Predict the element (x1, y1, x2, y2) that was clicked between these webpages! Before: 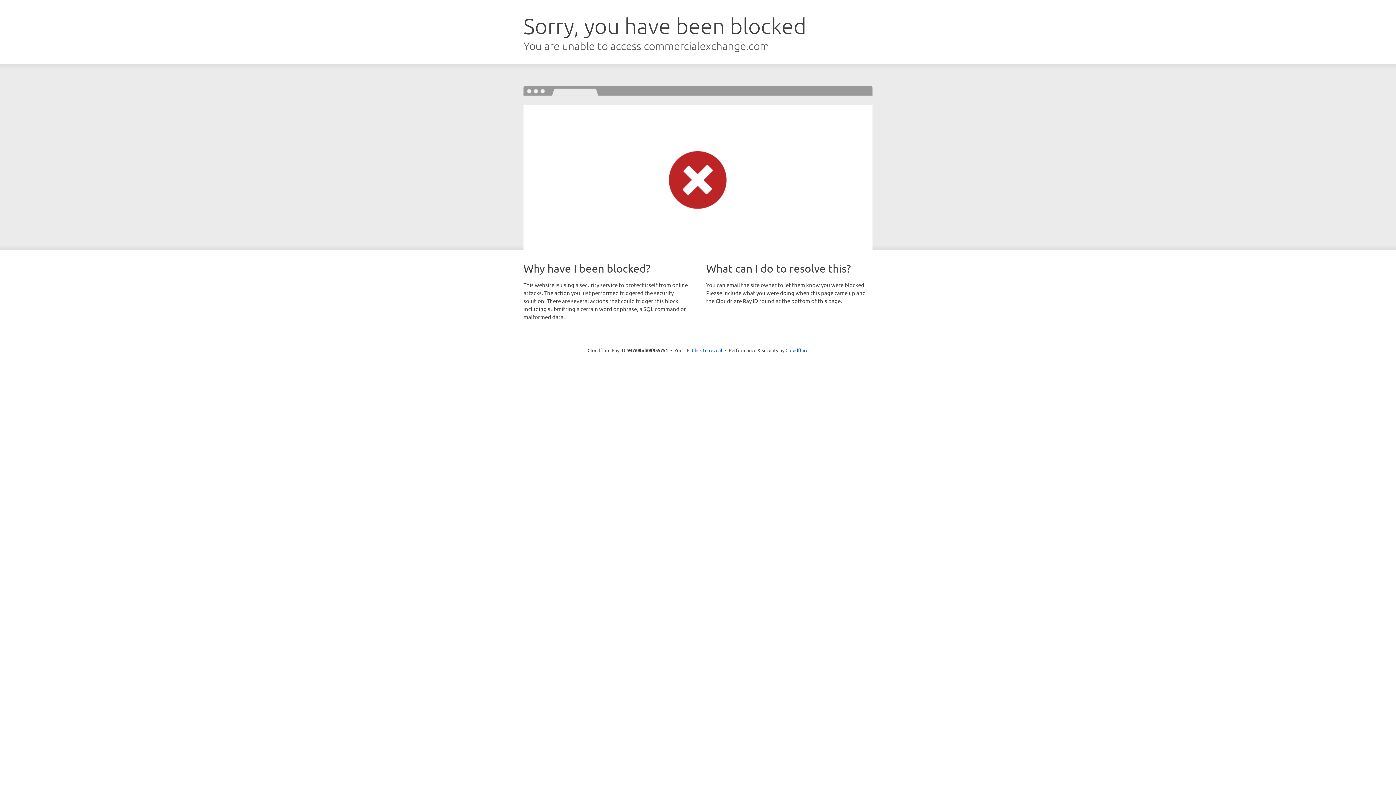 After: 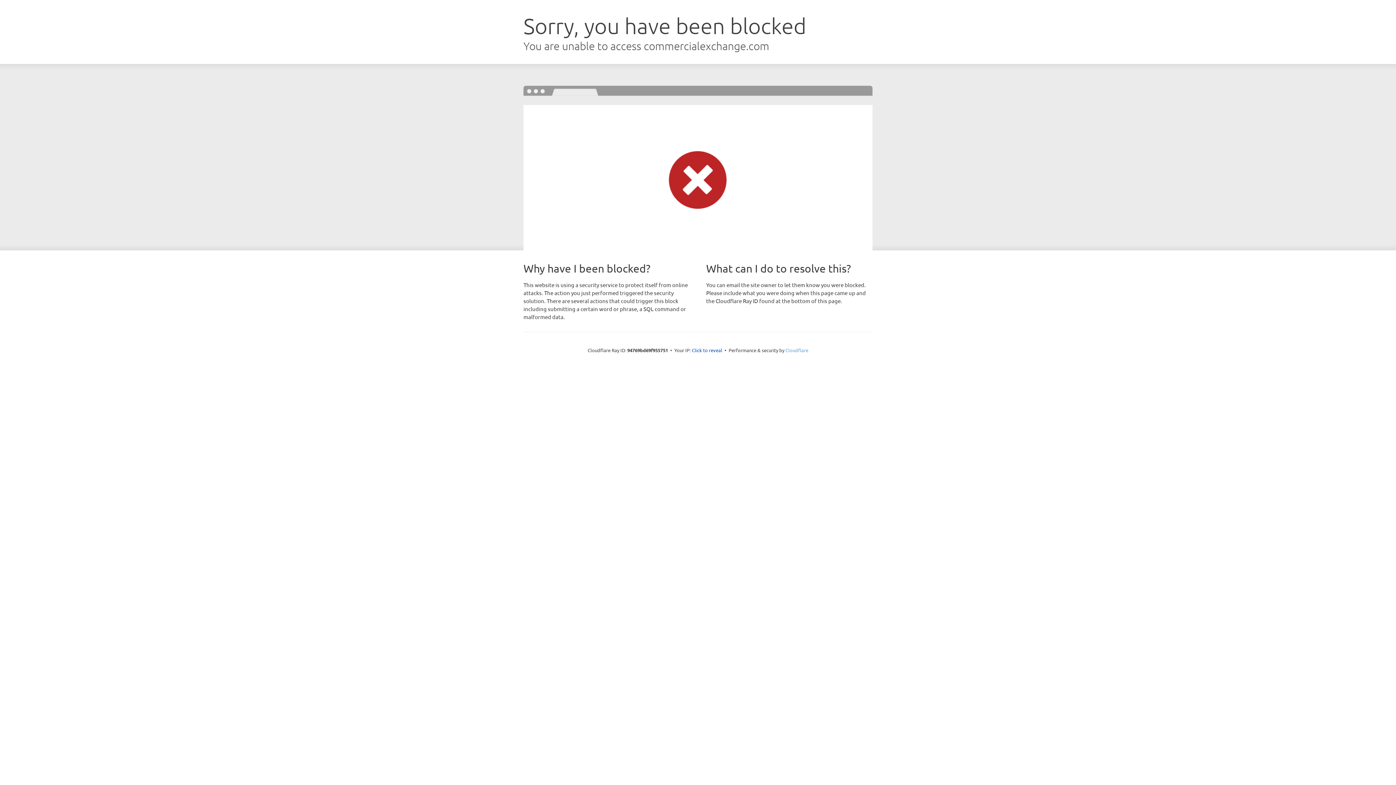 Action: bbox: (785, 347, 808, 353) label: Cloudflare